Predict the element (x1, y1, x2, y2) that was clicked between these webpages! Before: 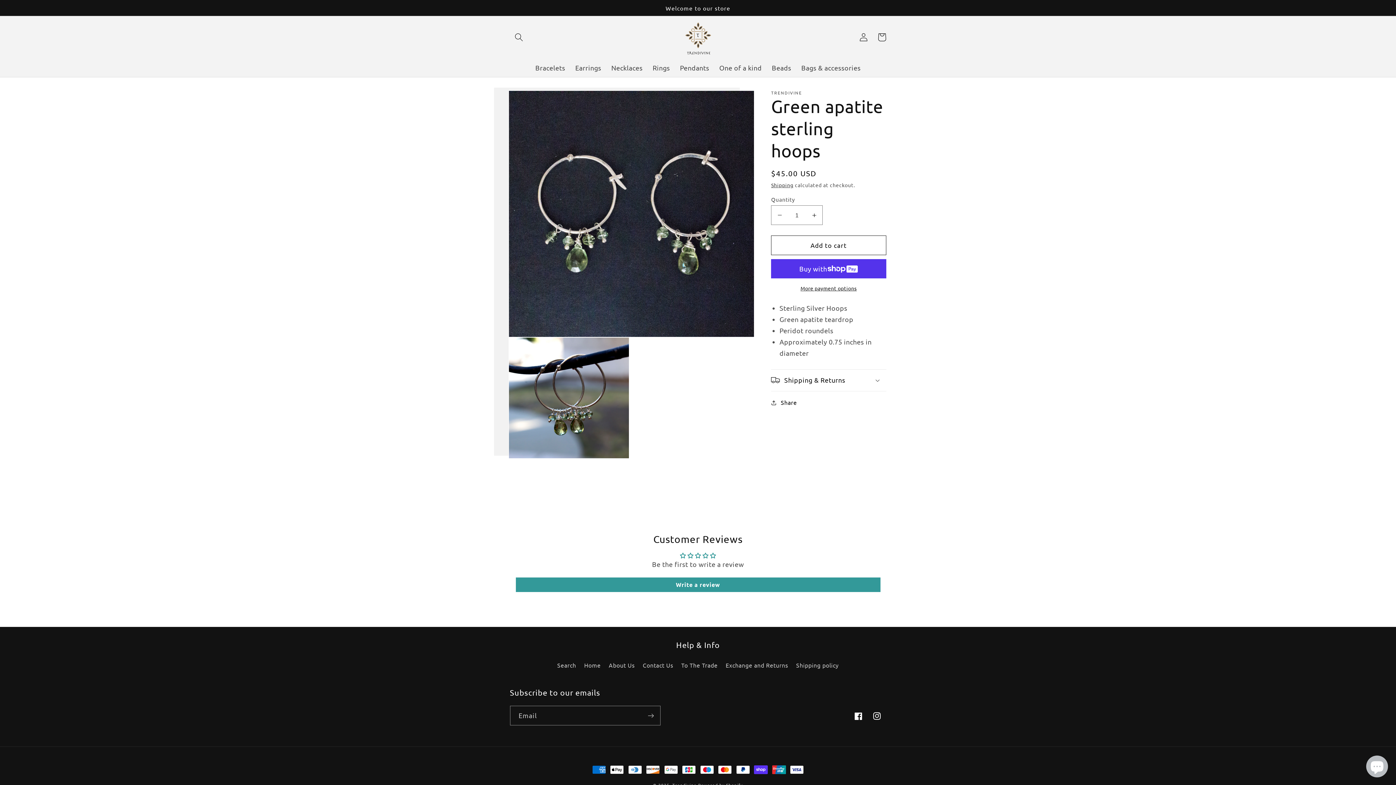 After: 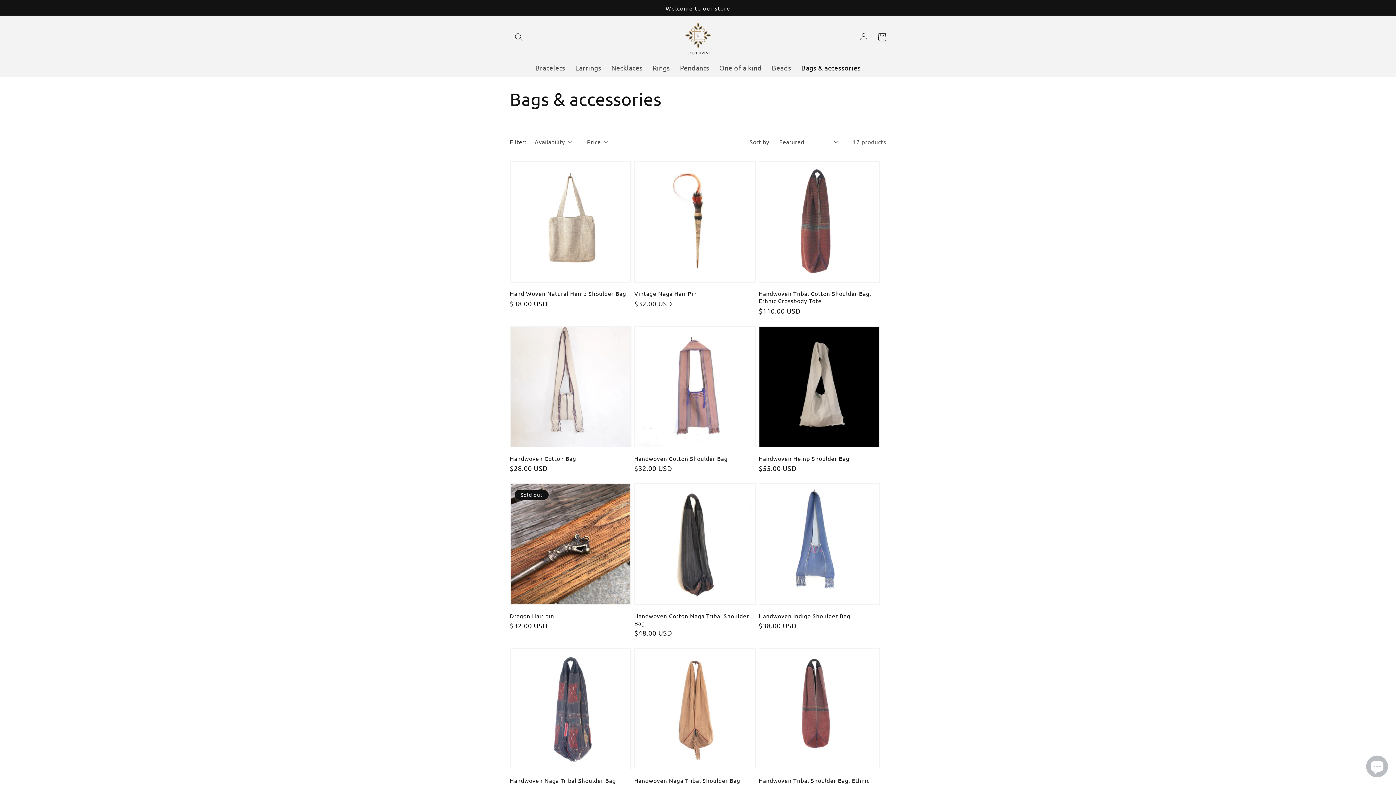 Action: label: Bags & accessories bbox: (796, 58, 865, 77)